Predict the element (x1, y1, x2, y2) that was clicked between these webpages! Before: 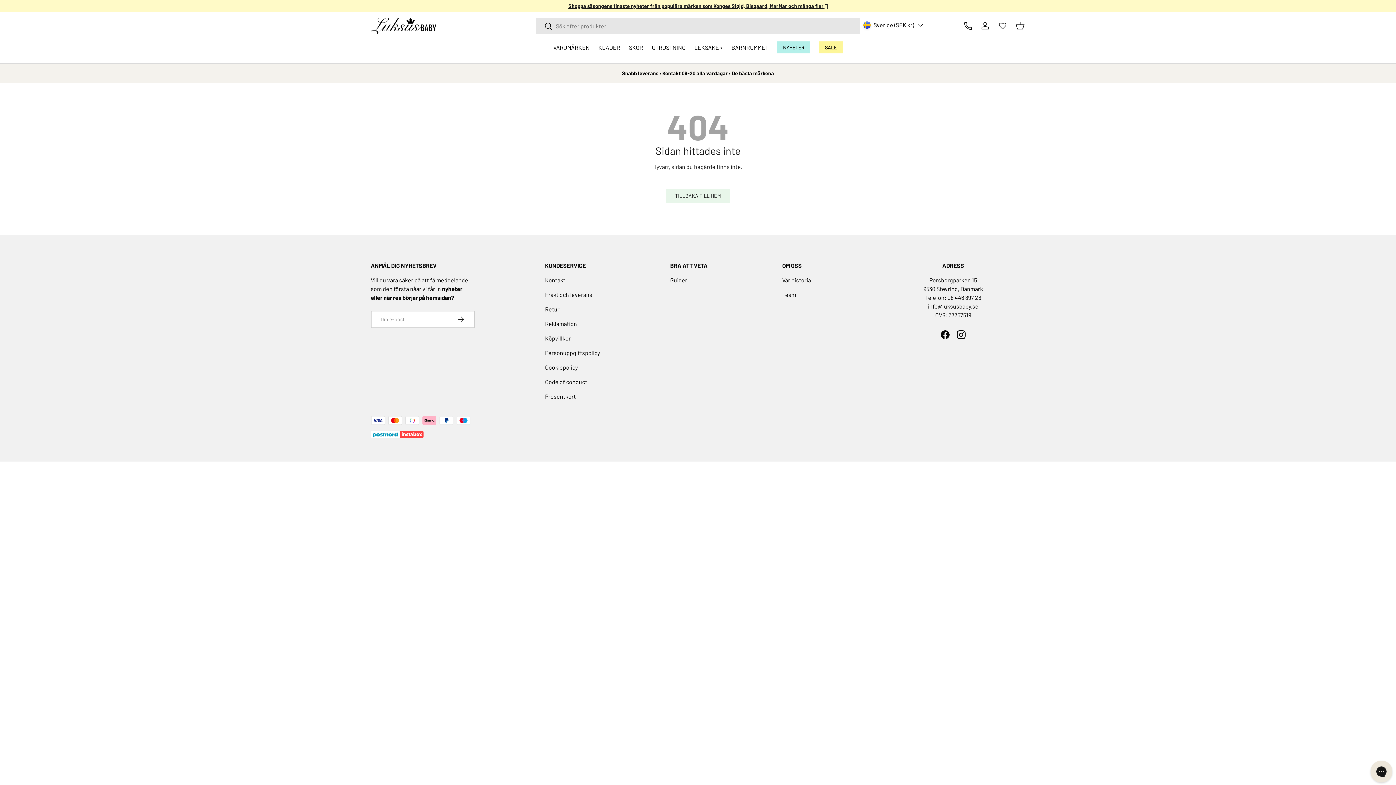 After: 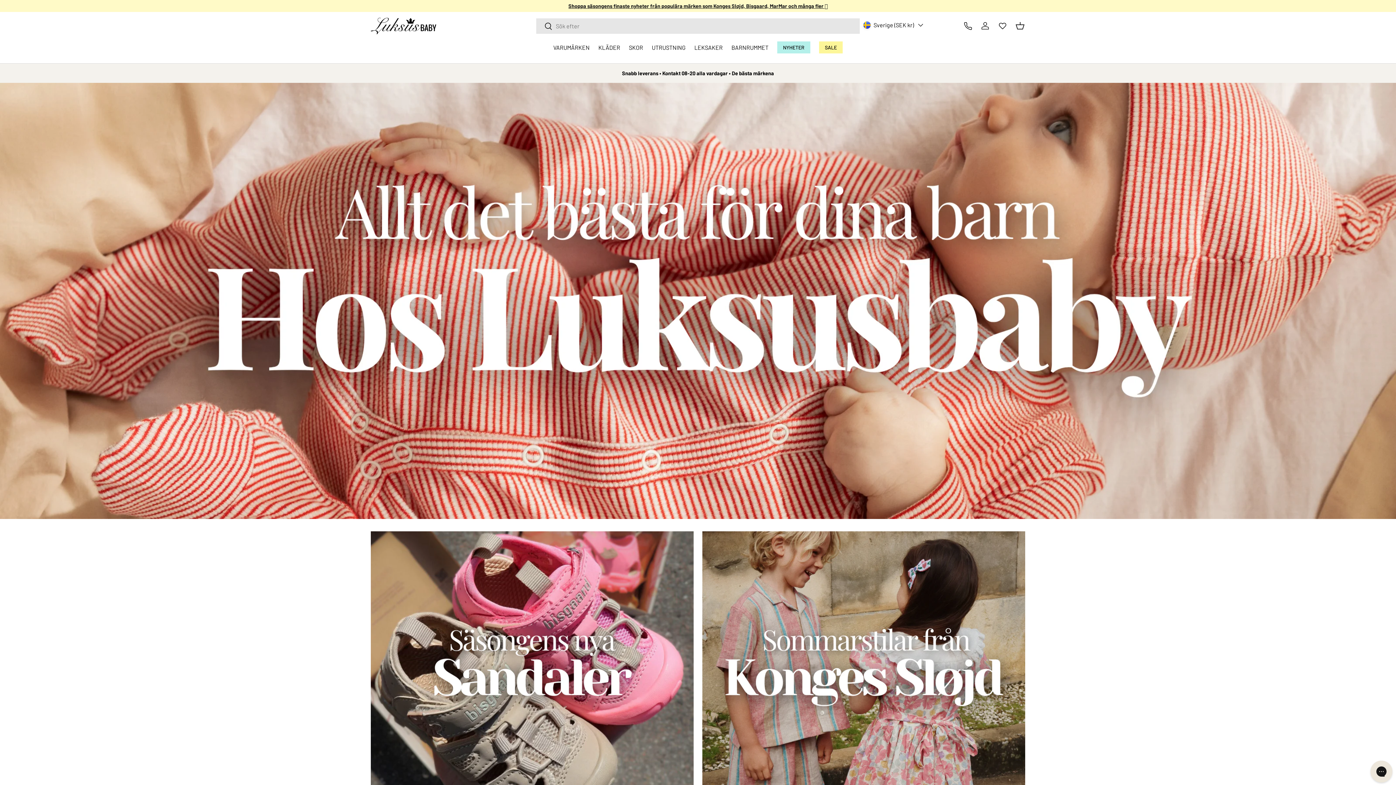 Action: label: TILLBAKA TILL HEM bbox: (665, 188, 730, 203)